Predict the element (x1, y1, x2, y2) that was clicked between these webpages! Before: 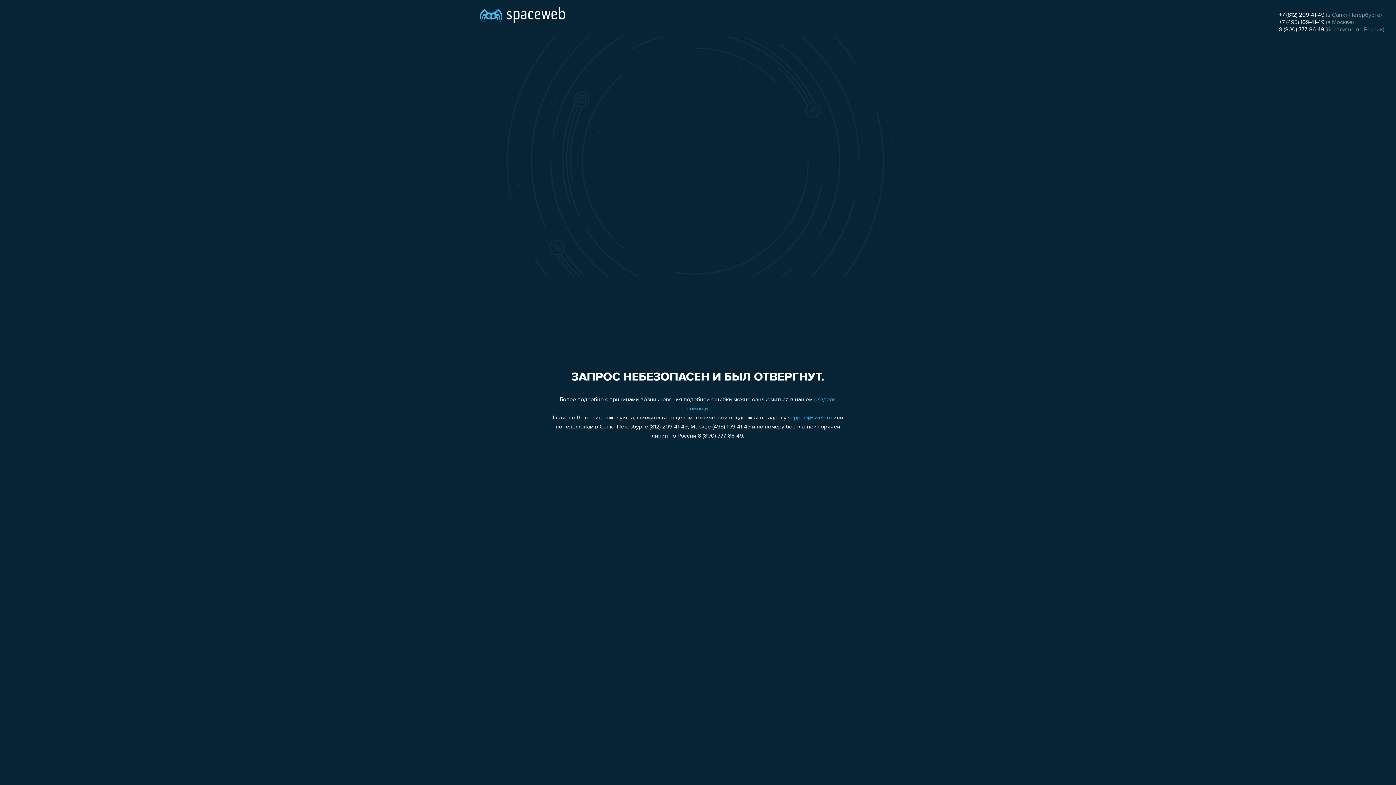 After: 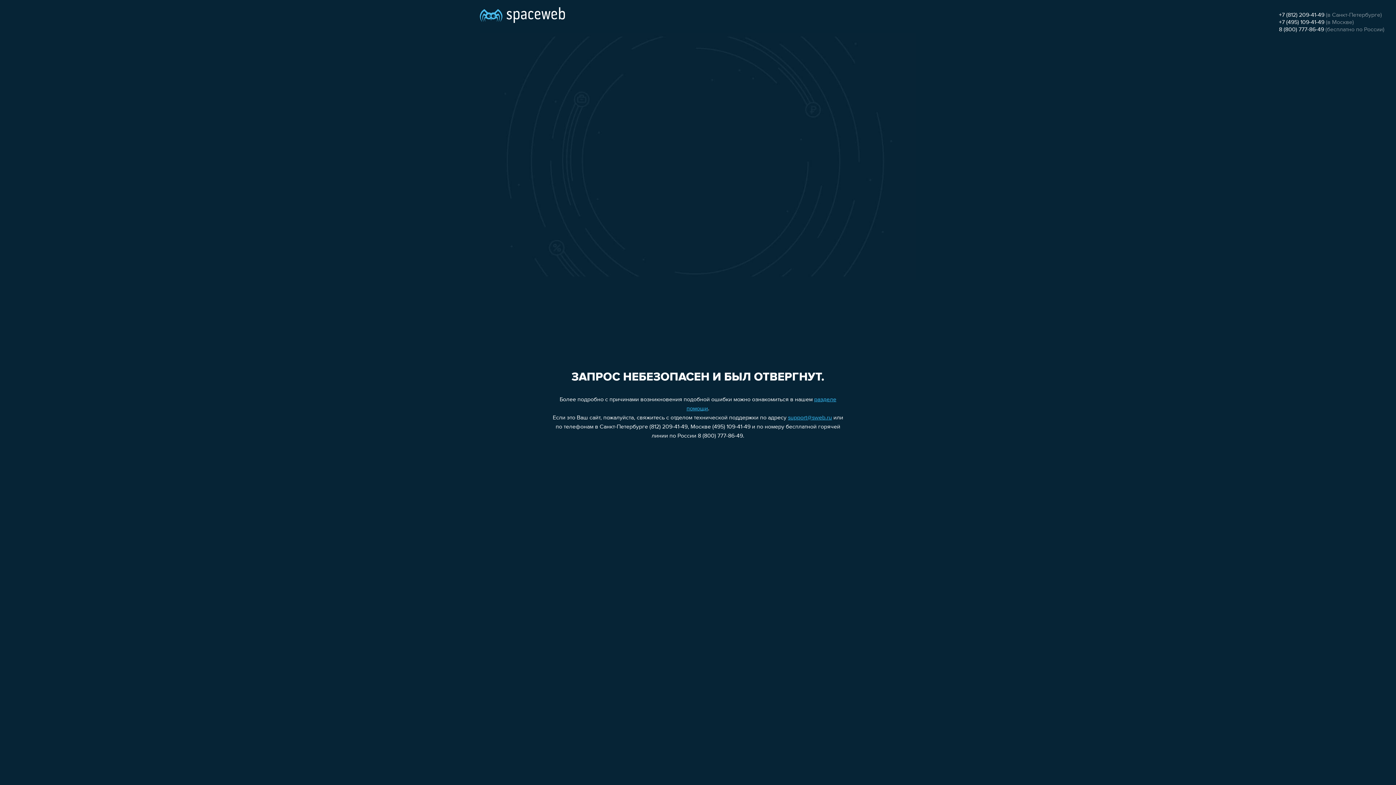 Action: label: +7 (495) 109-41-49 bbox: (1279, 19, 1324, 25)